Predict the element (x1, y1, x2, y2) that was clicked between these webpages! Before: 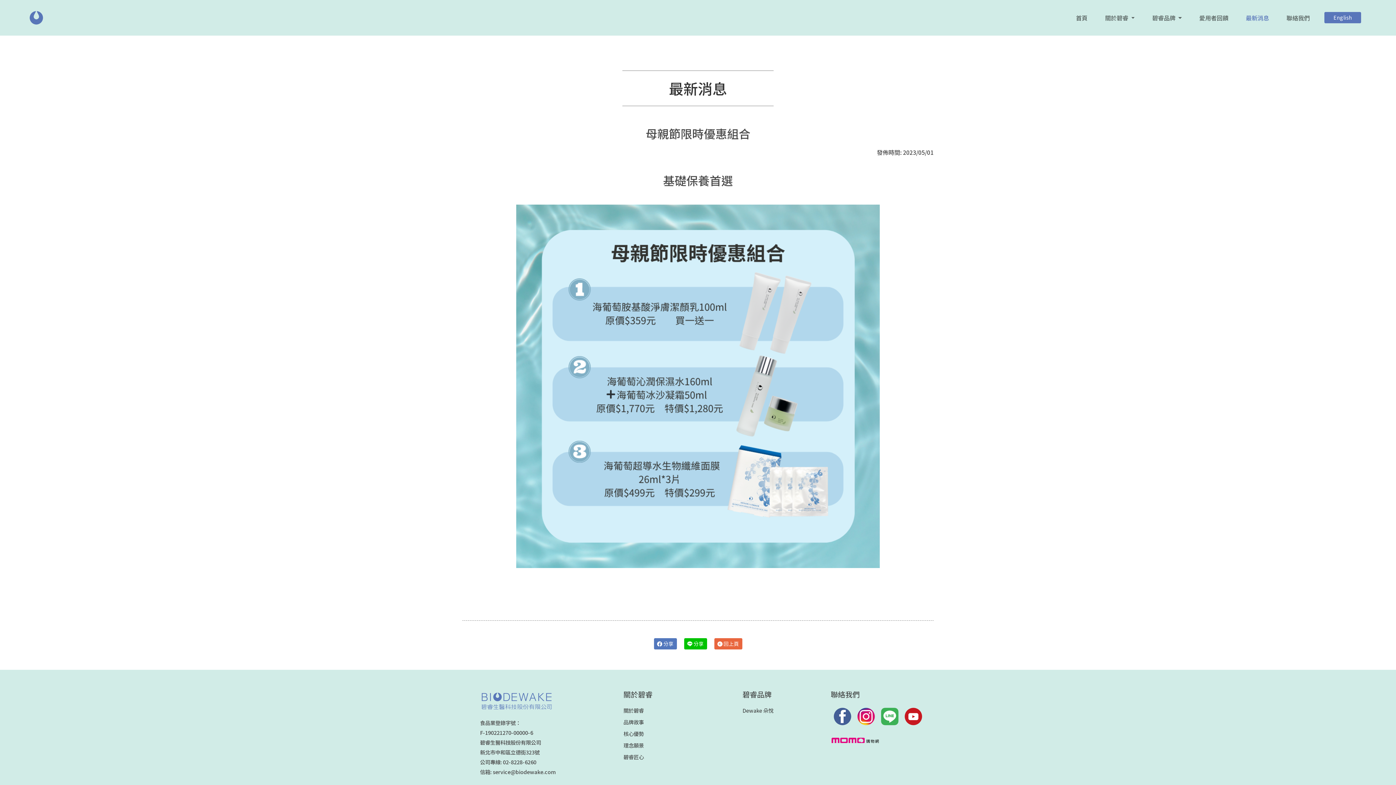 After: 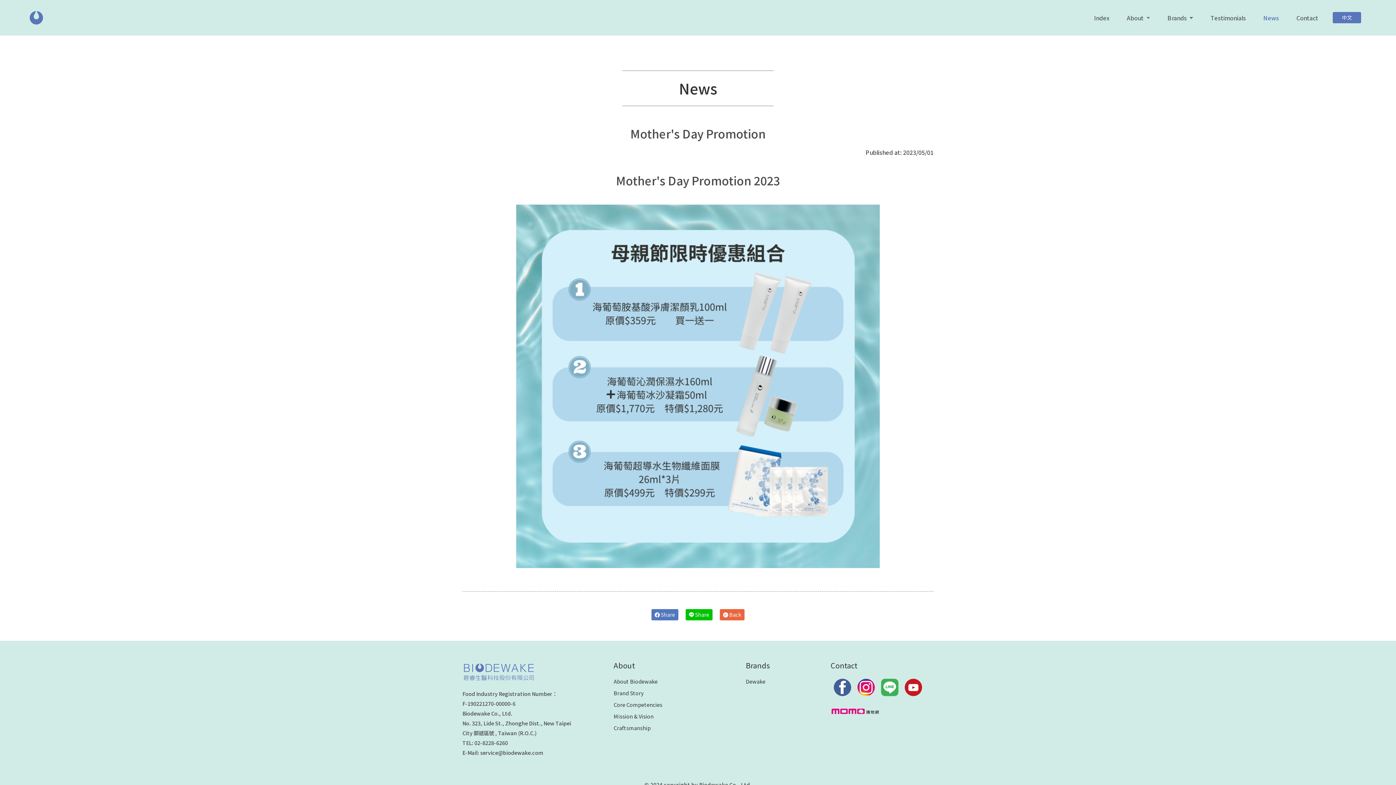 Action: label: English bbox: (1324, 12, 1361, 23)